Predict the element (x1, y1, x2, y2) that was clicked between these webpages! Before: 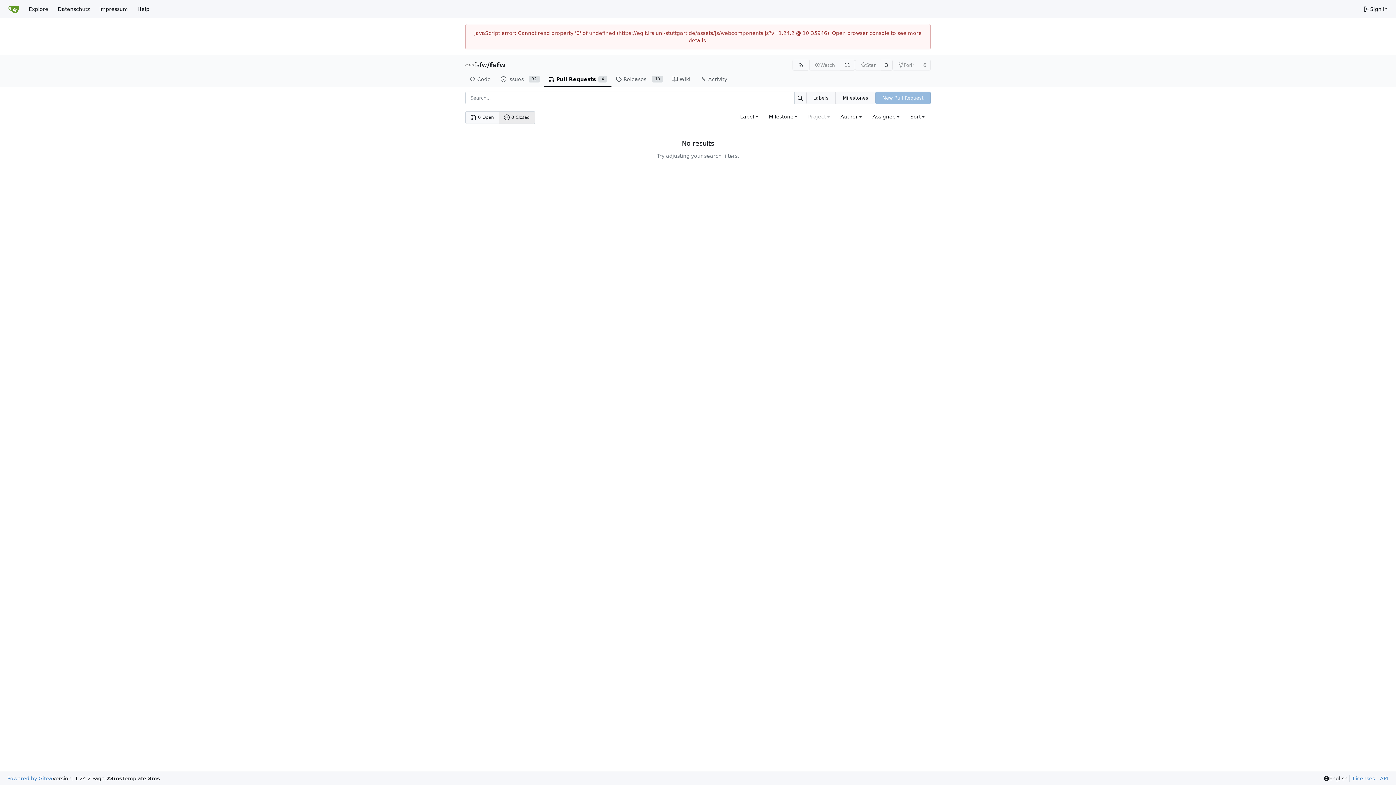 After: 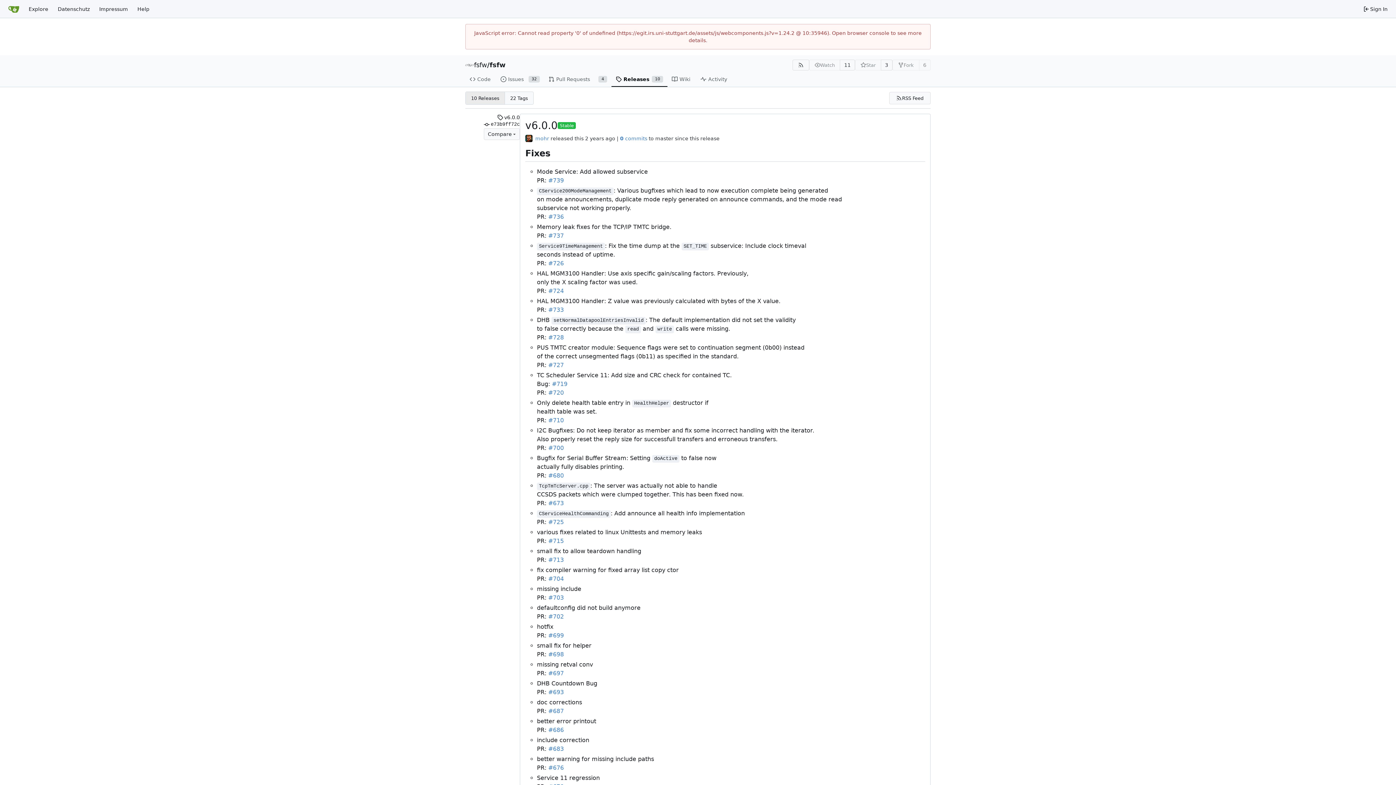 Action: label: Releases
10 bbox: (611, 72, 667, 87)